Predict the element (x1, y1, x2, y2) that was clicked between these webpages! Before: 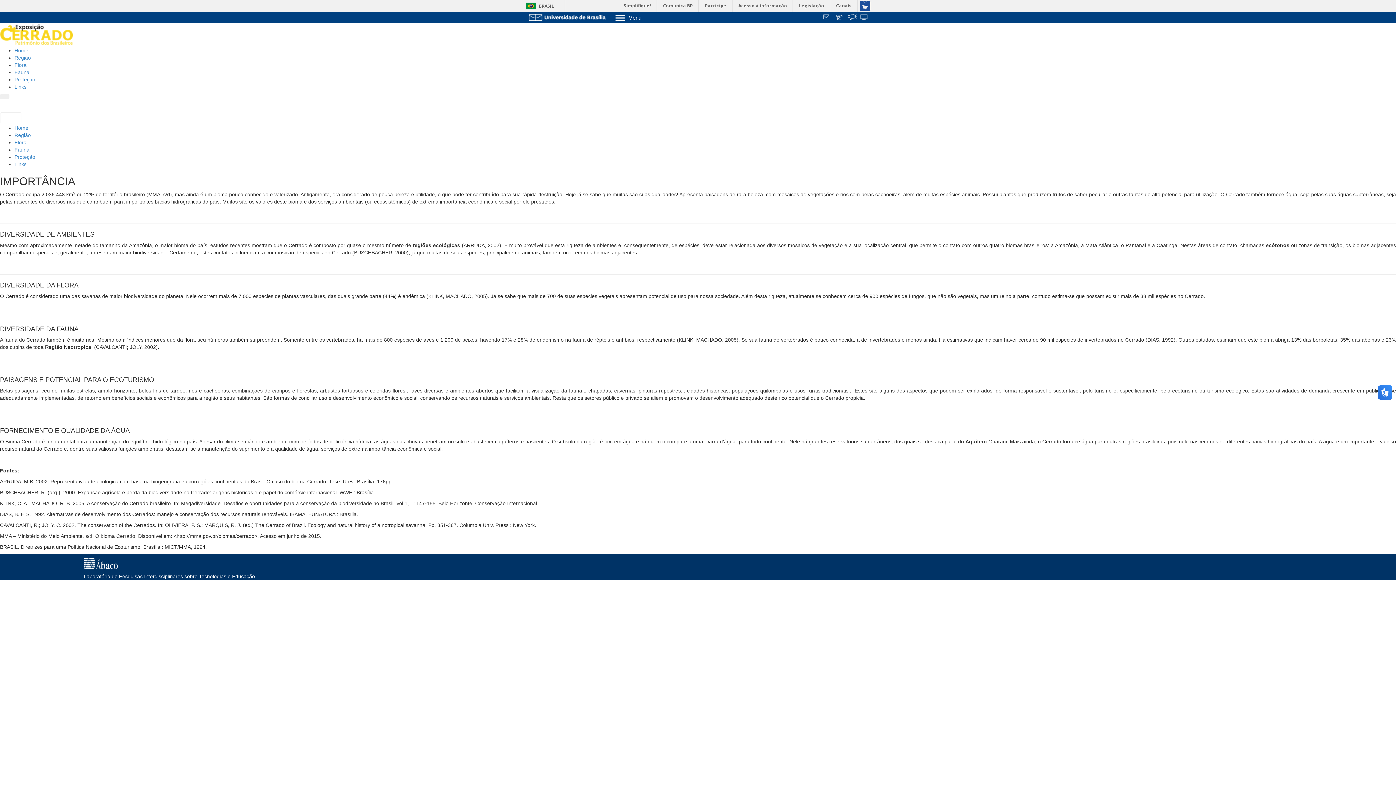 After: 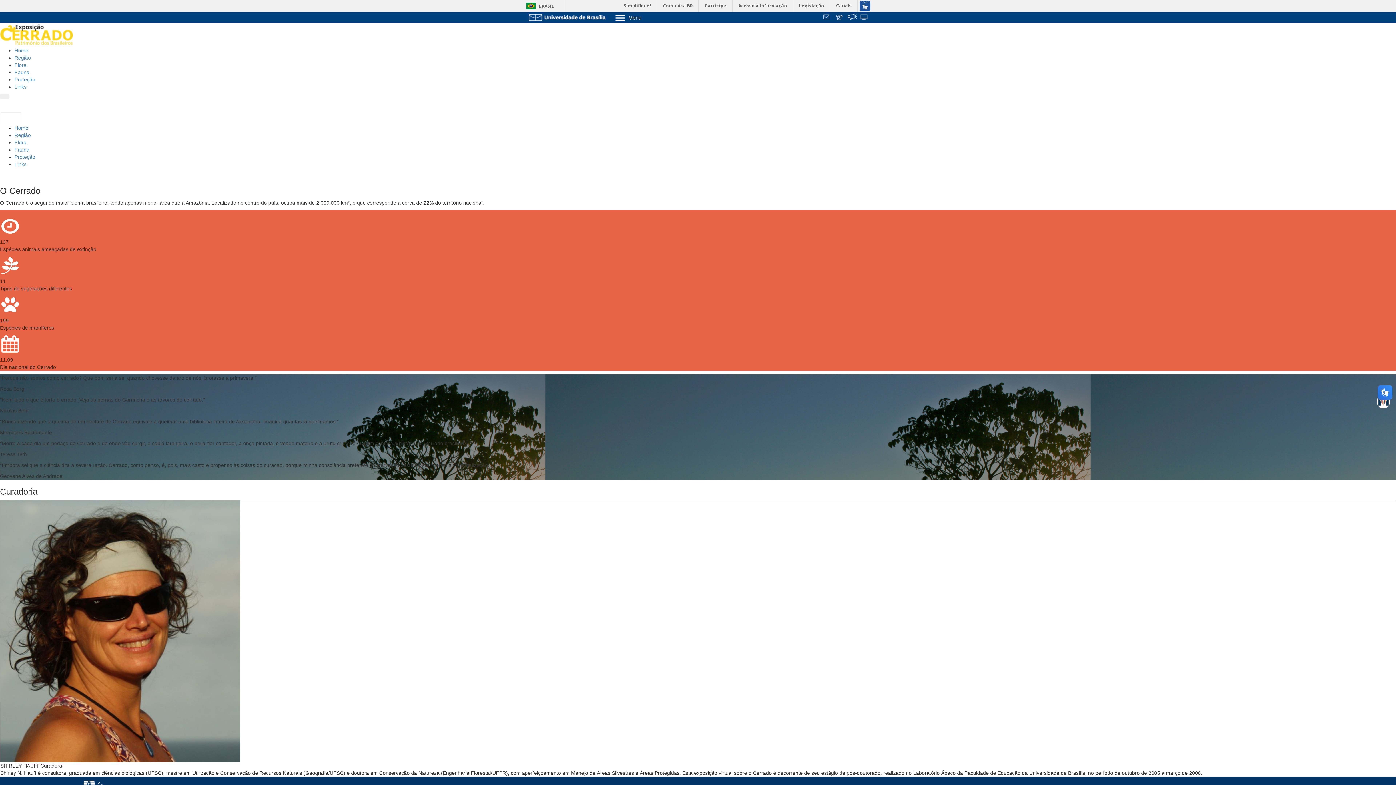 Action: bbox: (14, 47, 28, 53) label: Home